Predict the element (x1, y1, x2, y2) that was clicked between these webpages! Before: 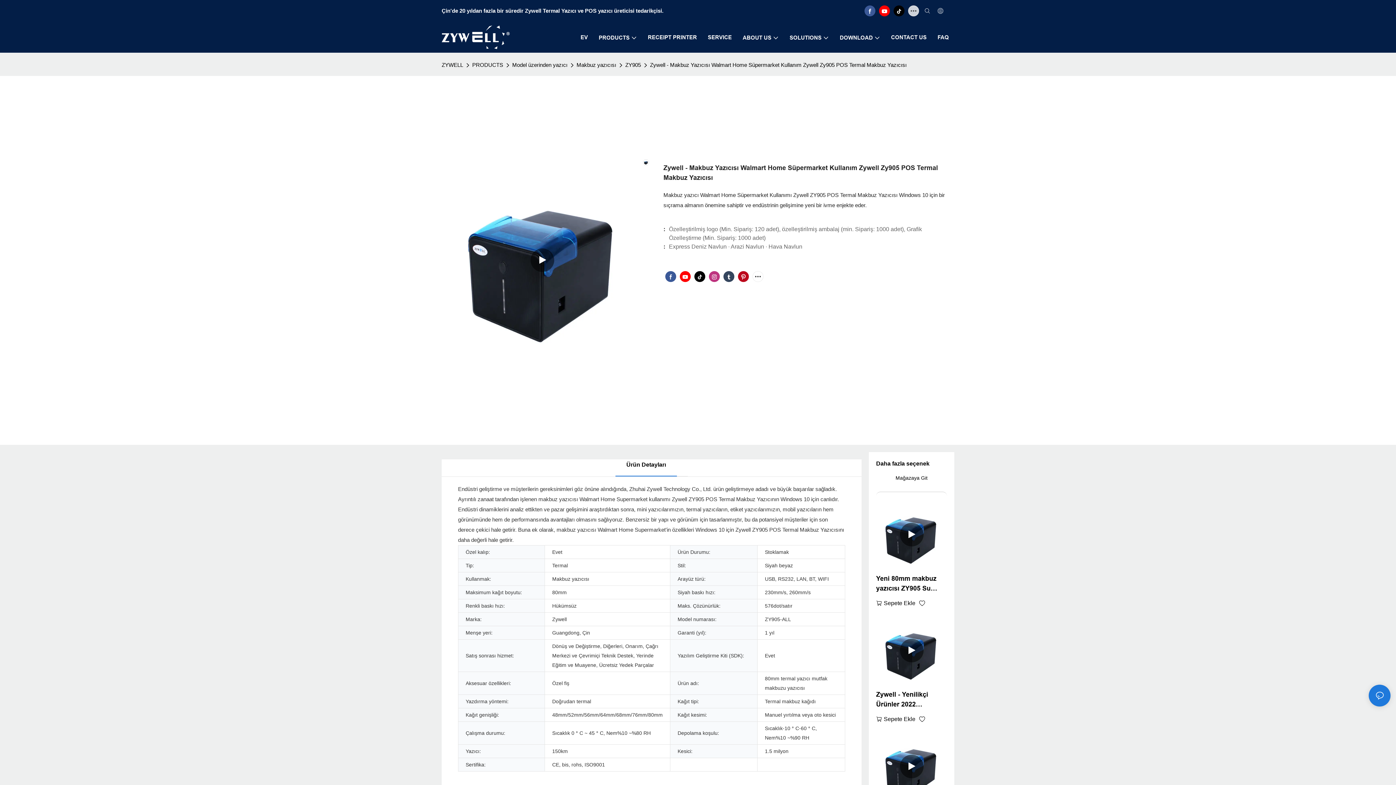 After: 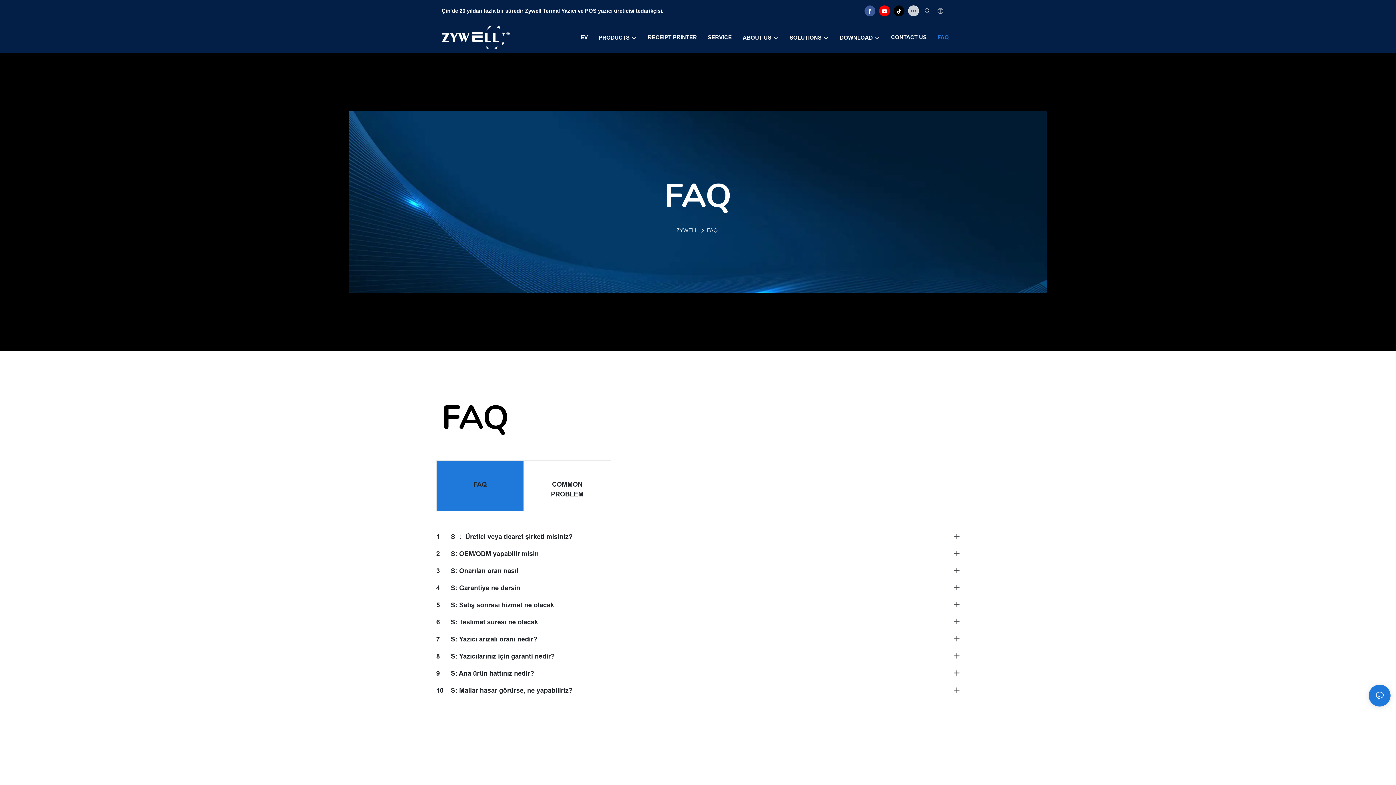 Action: bbox: (937, 33, 949, 41) label: FAQ